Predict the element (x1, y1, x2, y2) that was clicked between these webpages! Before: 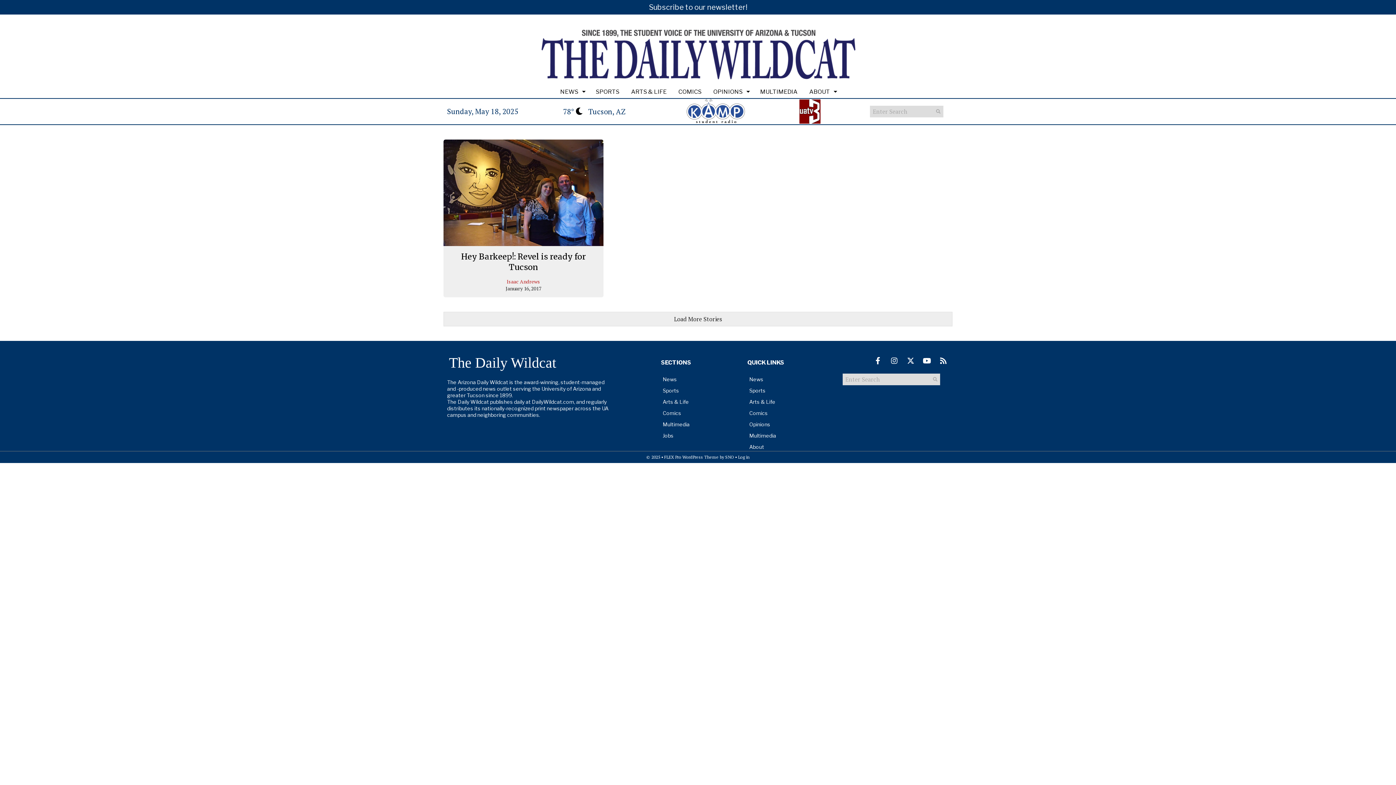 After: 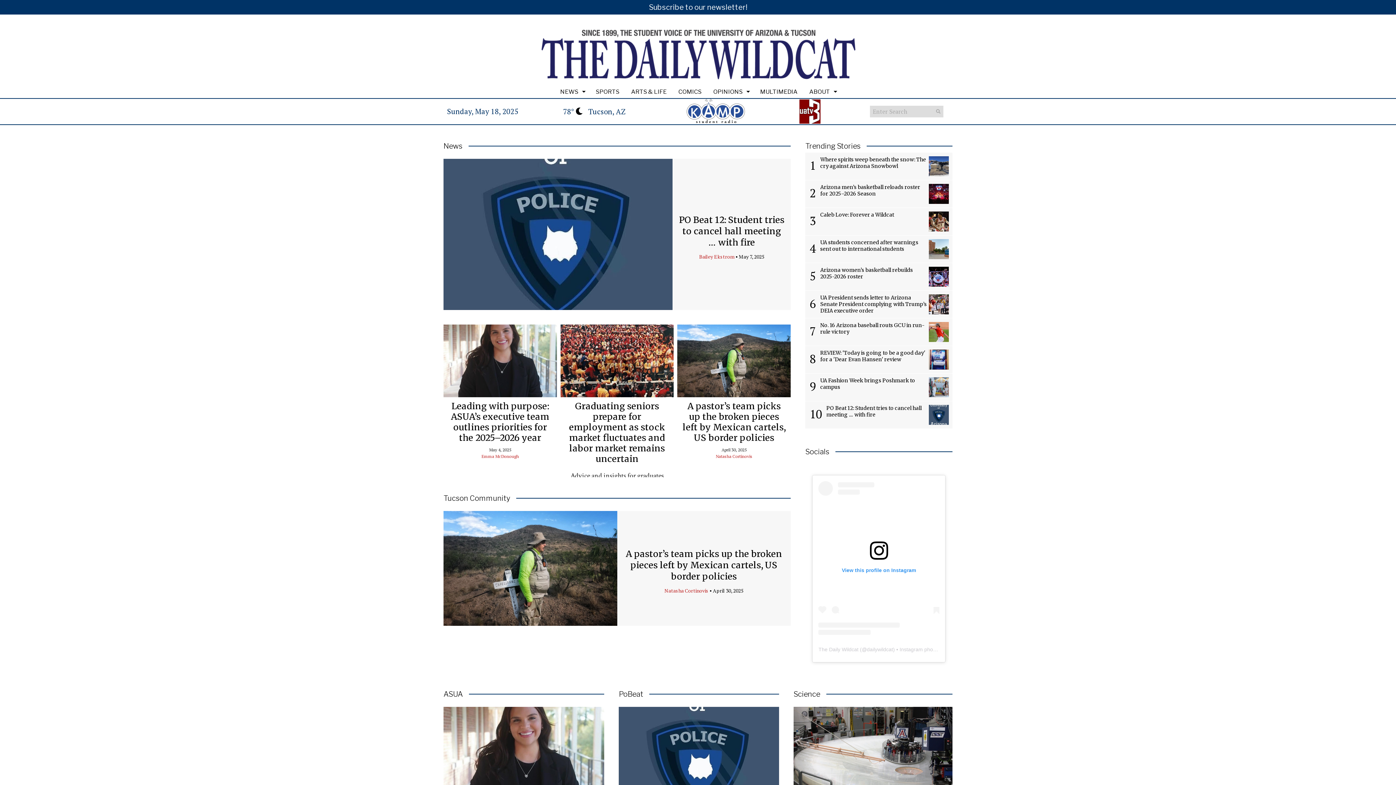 Action: bbox: (744, 374, 830, 385) label: News